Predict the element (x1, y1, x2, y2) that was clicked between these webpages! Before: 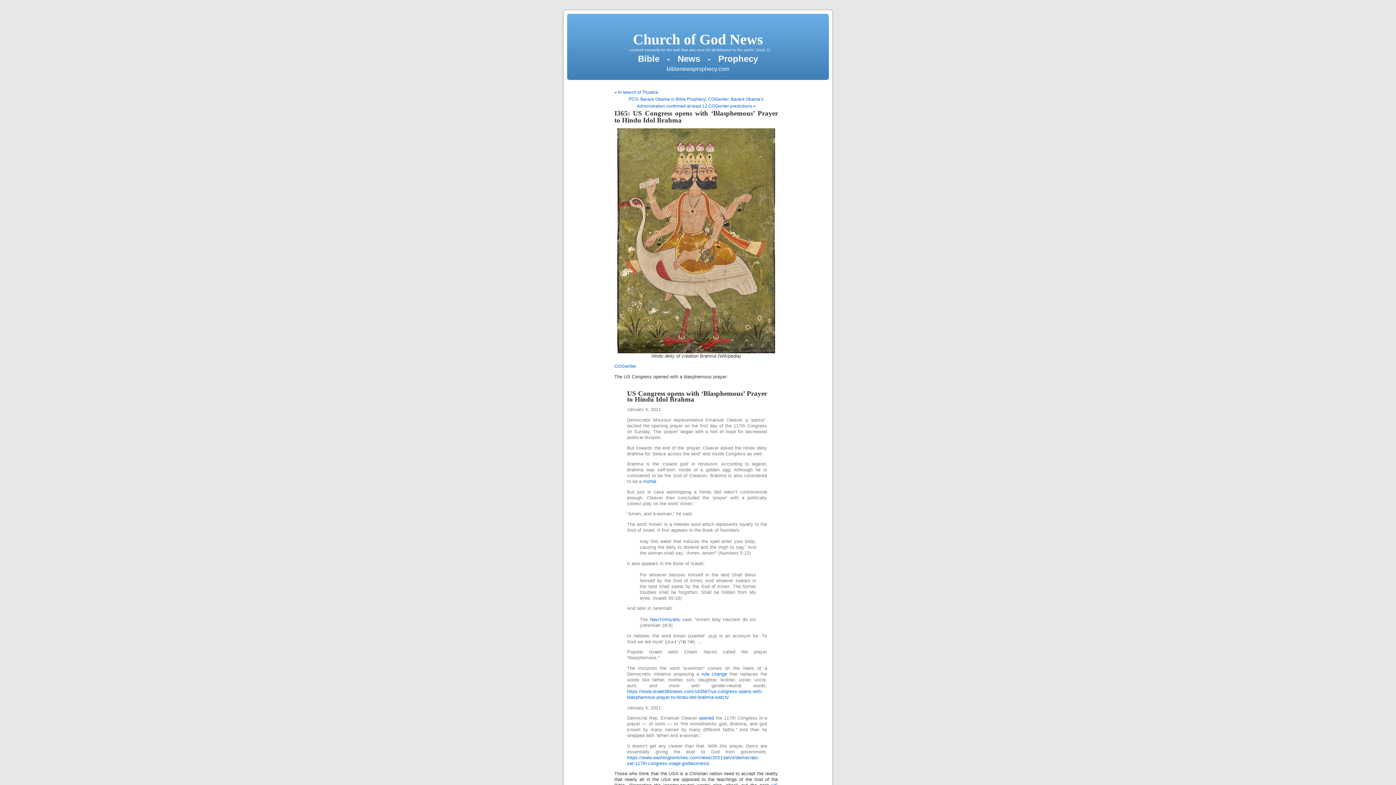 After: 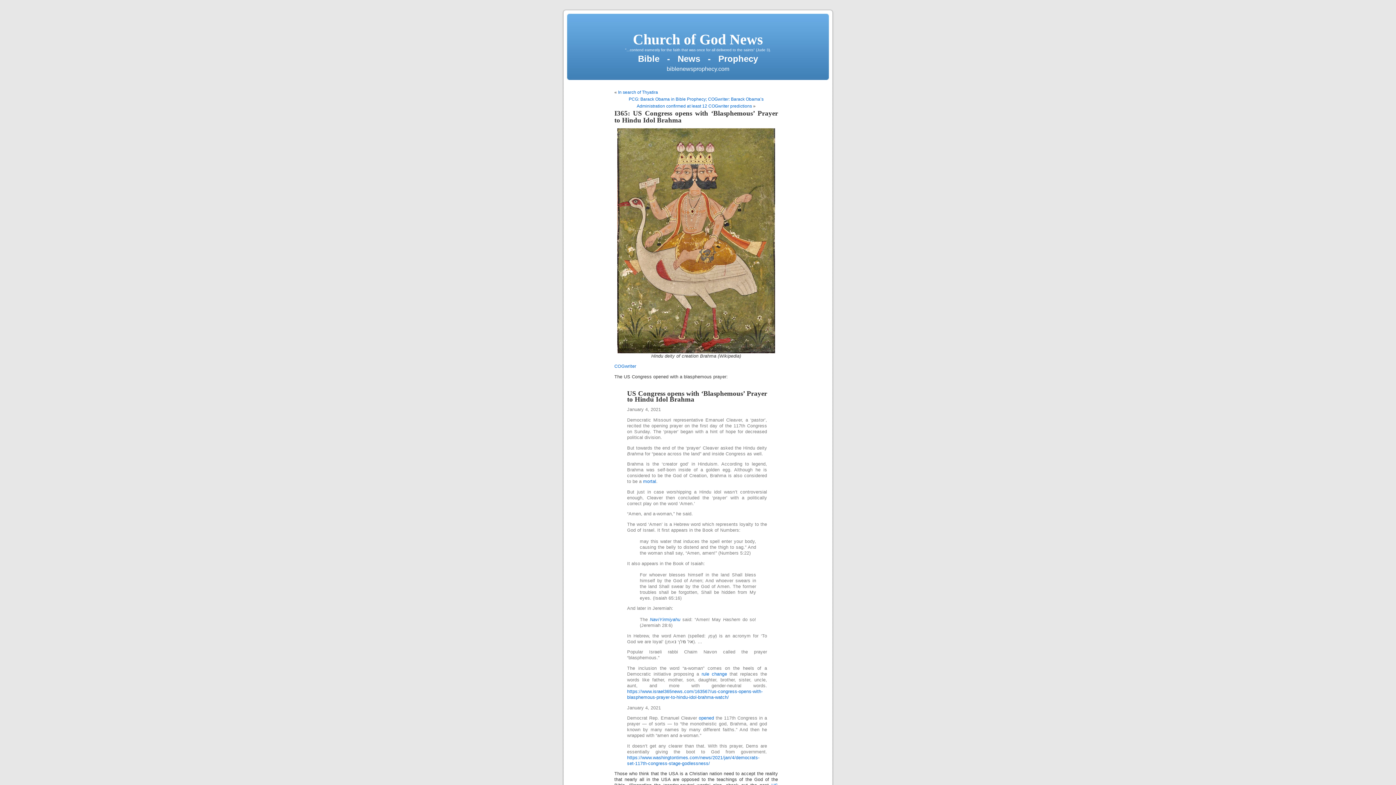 Action: label: I365: US Congress opens with ‘Blasphemous’ Prayer to Hindu Idol Brahma bbox: (614, 109, 778, 124)